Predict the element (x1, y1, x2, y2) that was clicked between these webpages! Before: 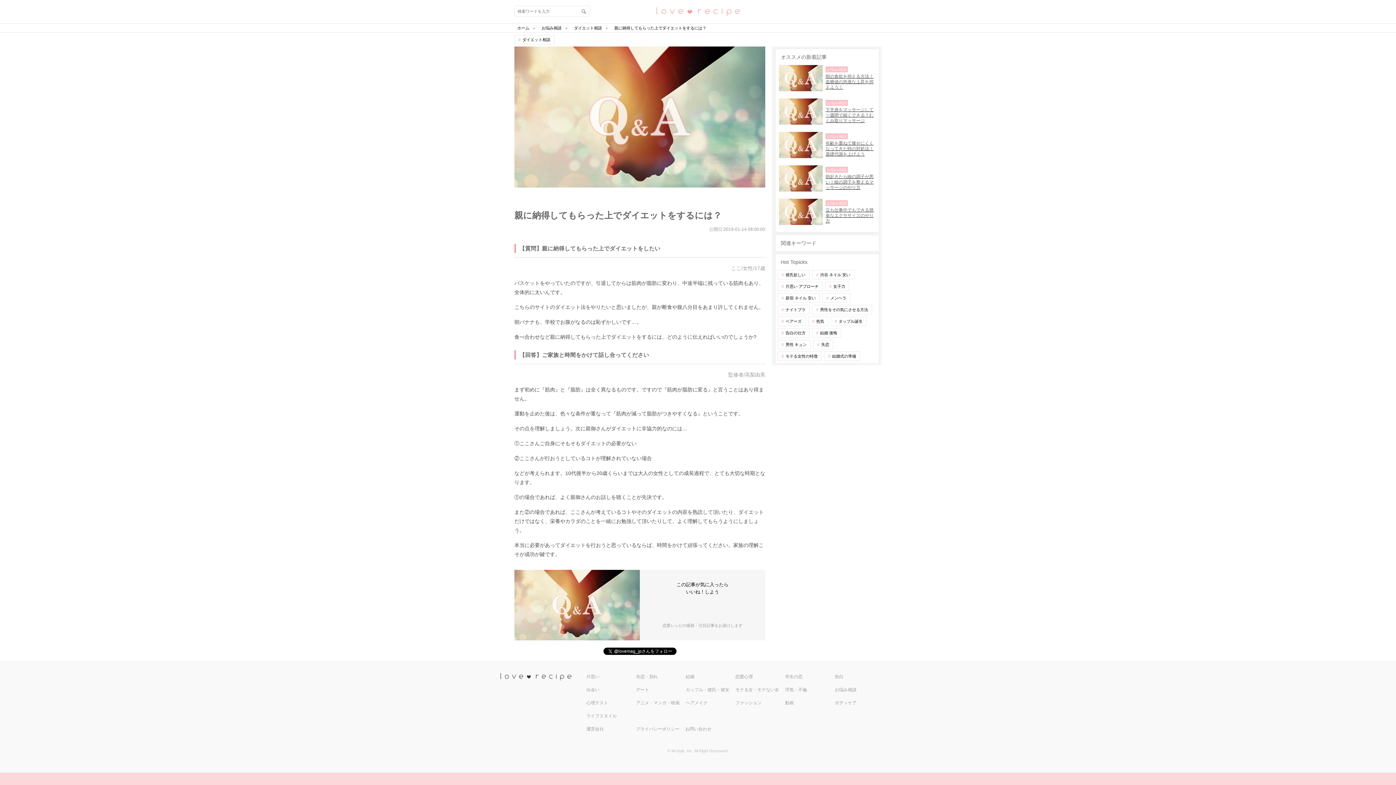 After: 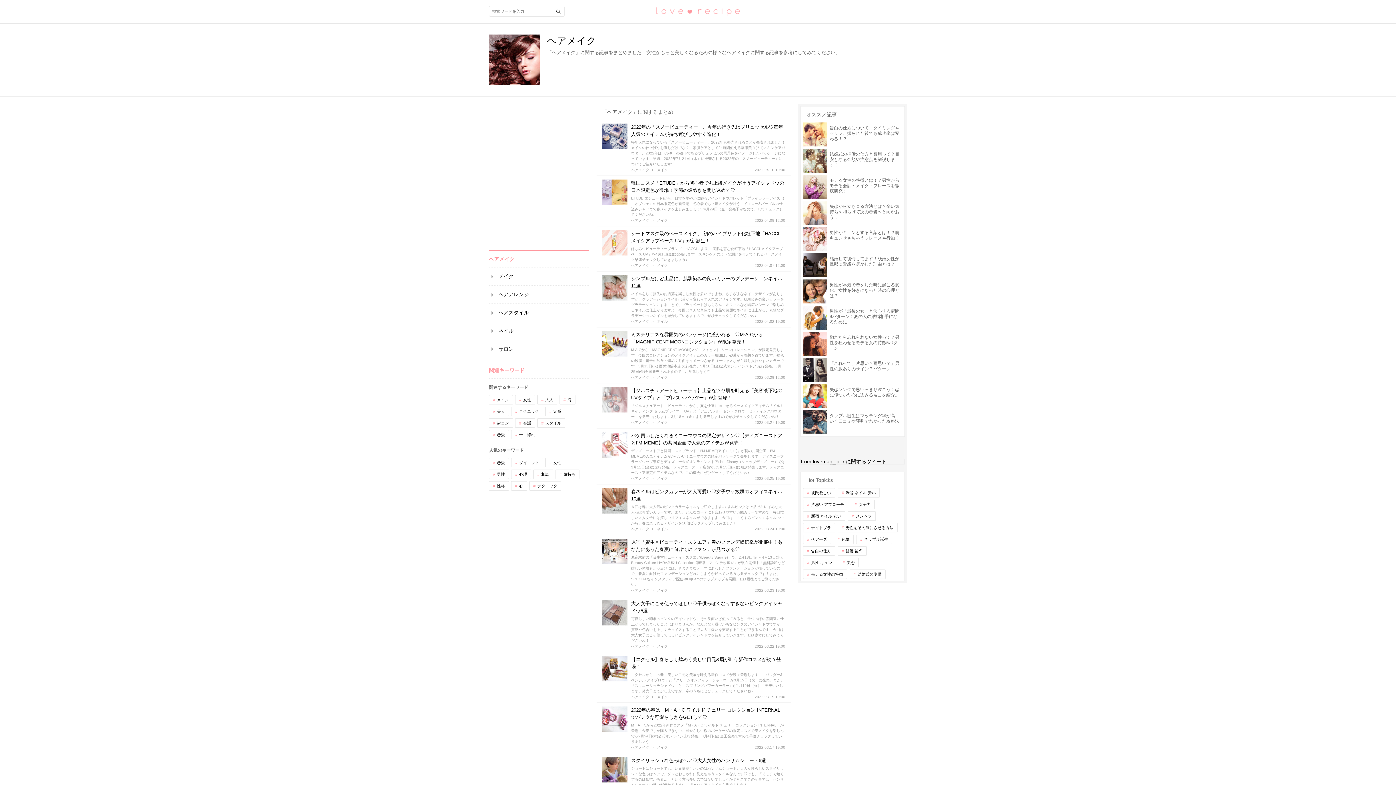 Action: bbox: (683, 696, 732, 709) label: ヘアメイク